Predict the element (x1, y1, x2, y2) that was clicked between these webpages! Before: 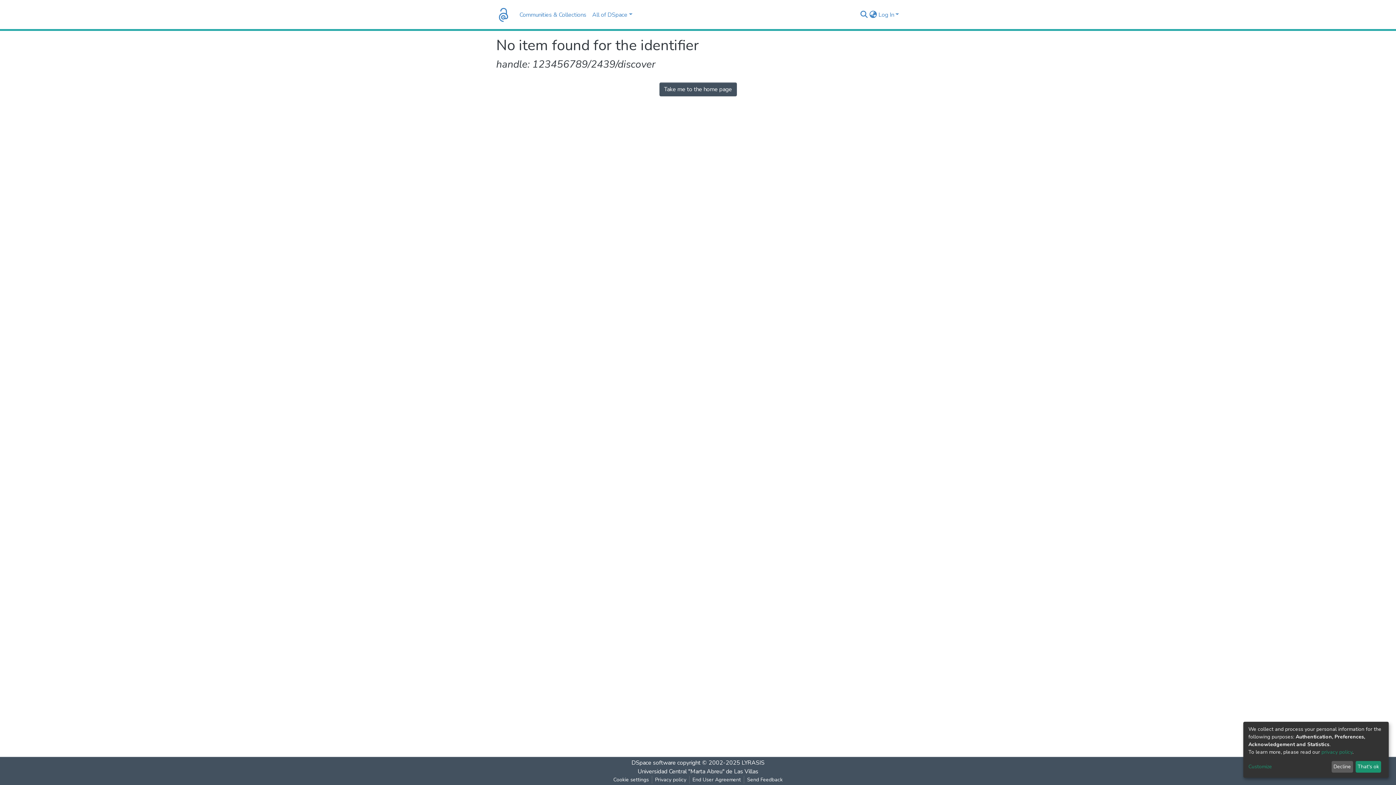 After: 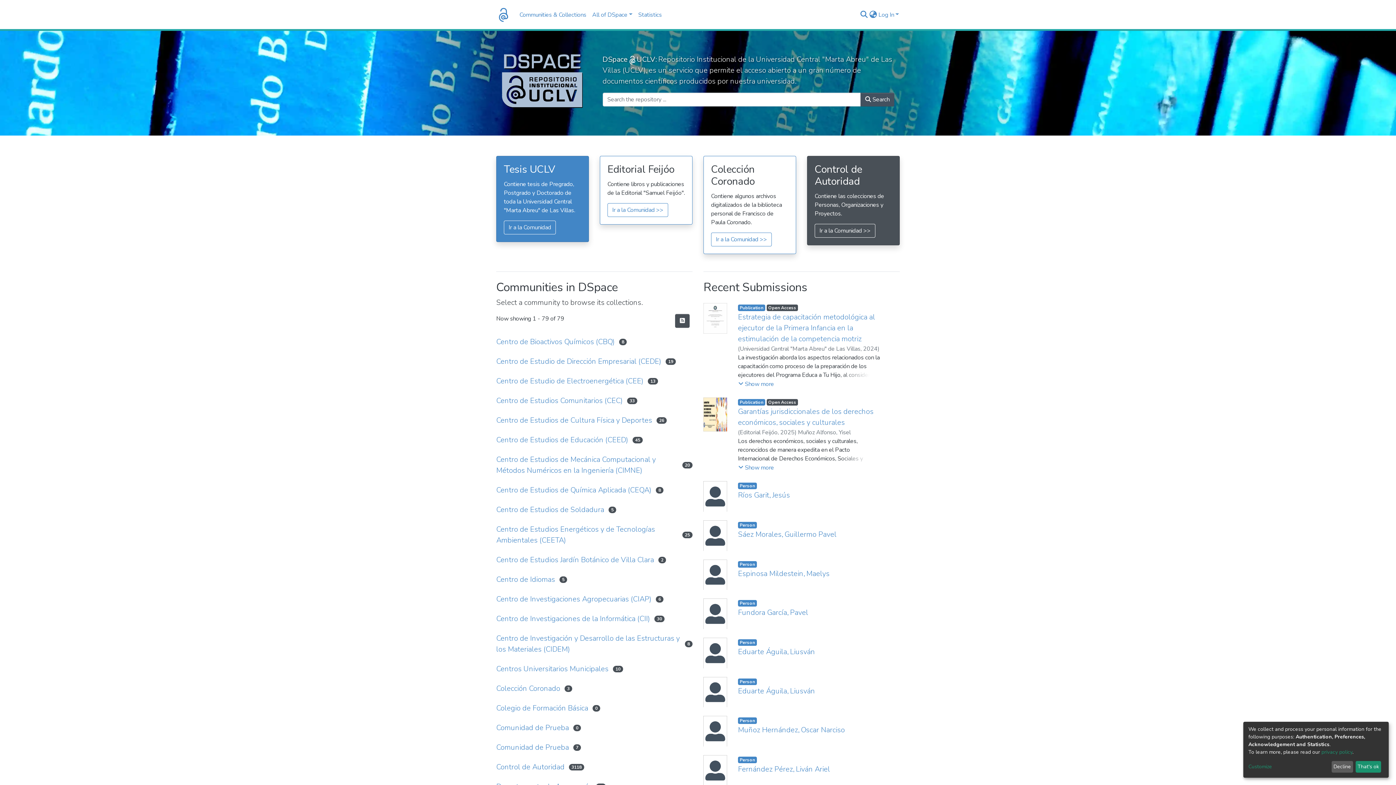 Action: label: Take me to the home page bbox: (659, 82, 736, 96)